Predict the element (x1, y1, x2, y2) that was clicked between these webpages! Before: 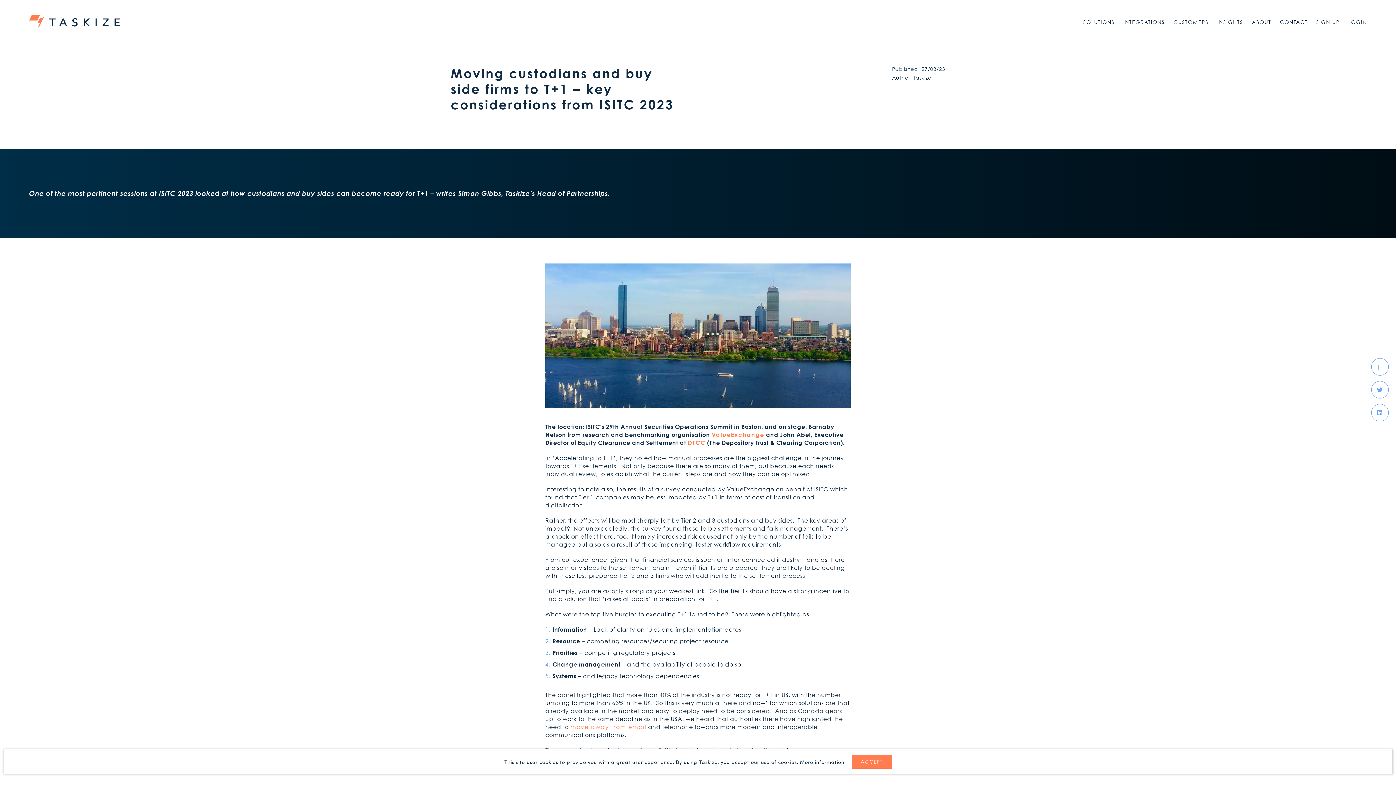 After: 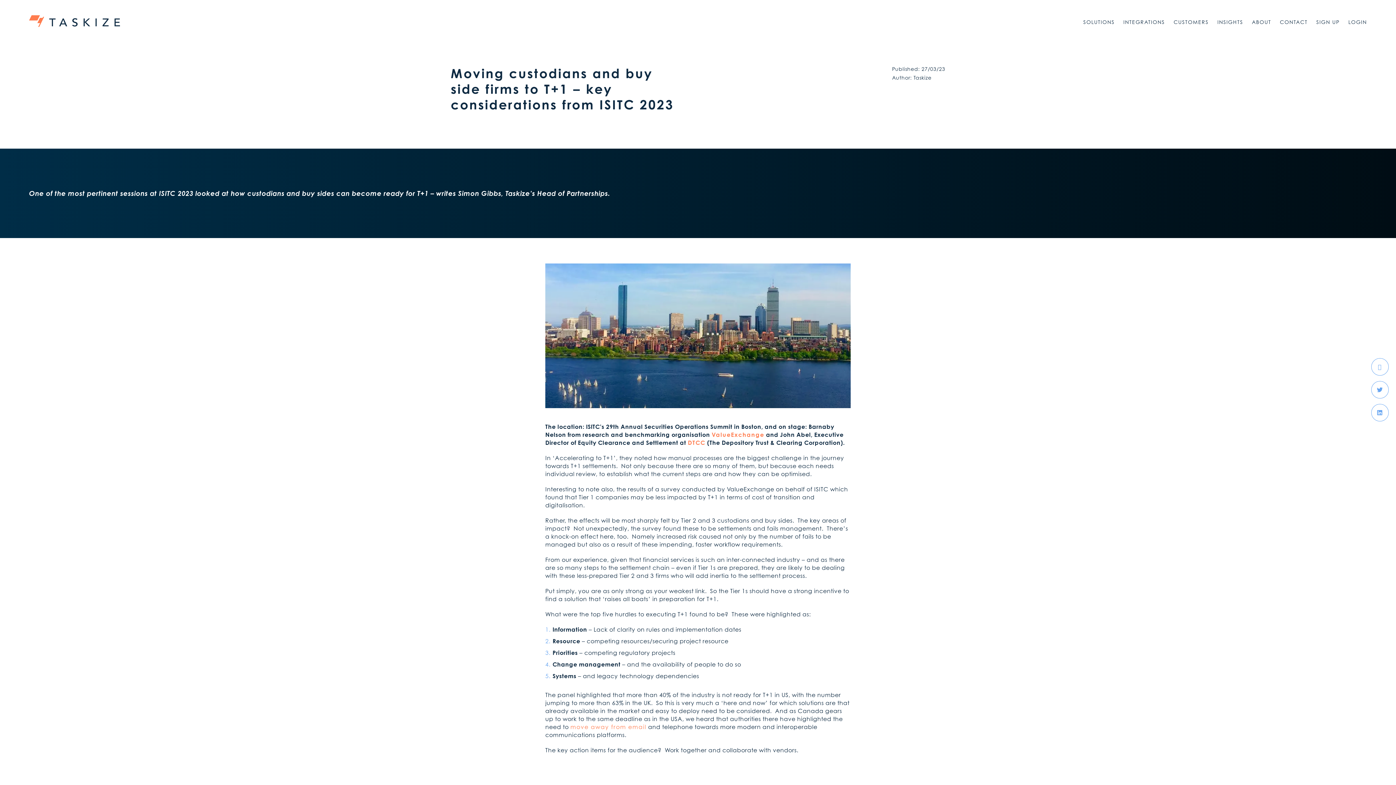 Action: bbox: (851, 755, 891, 769) label: ACCEPT